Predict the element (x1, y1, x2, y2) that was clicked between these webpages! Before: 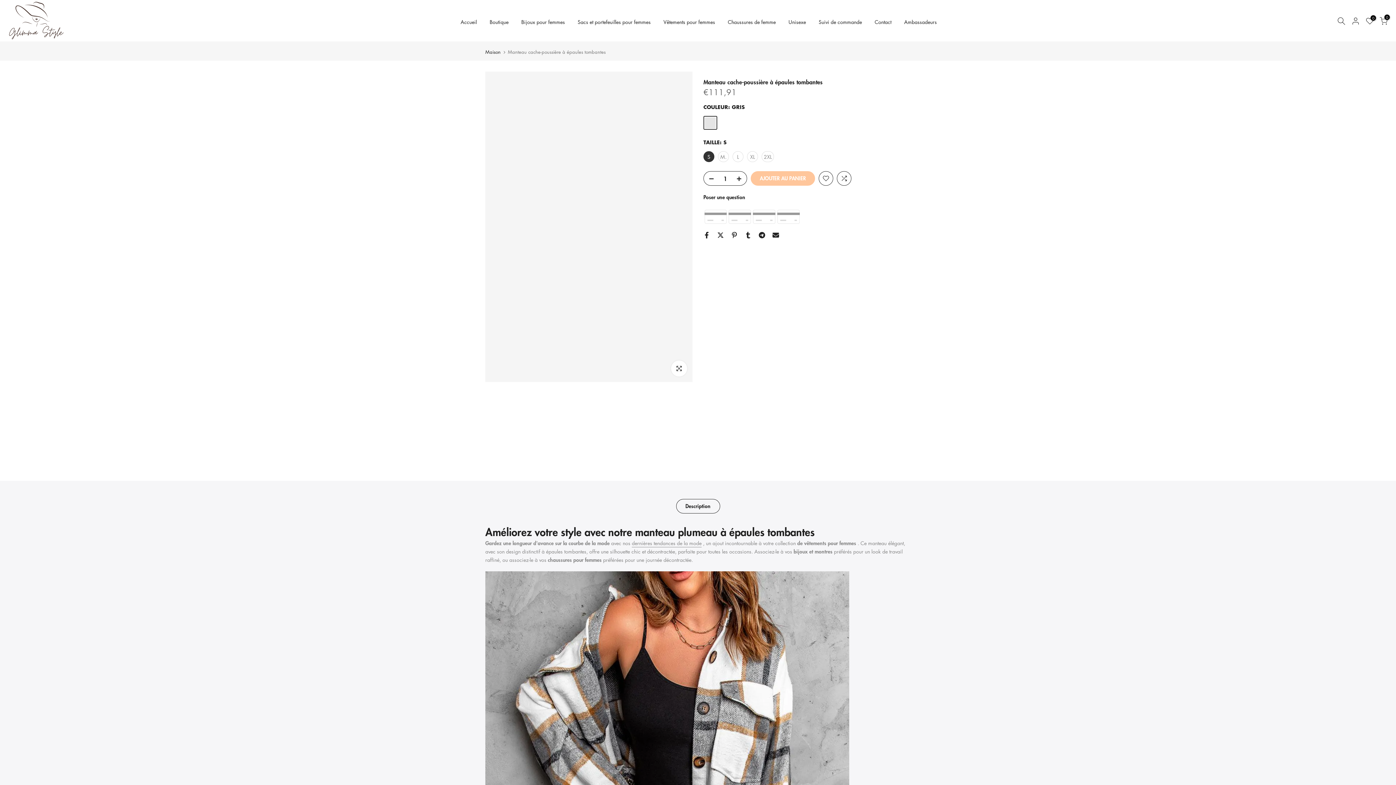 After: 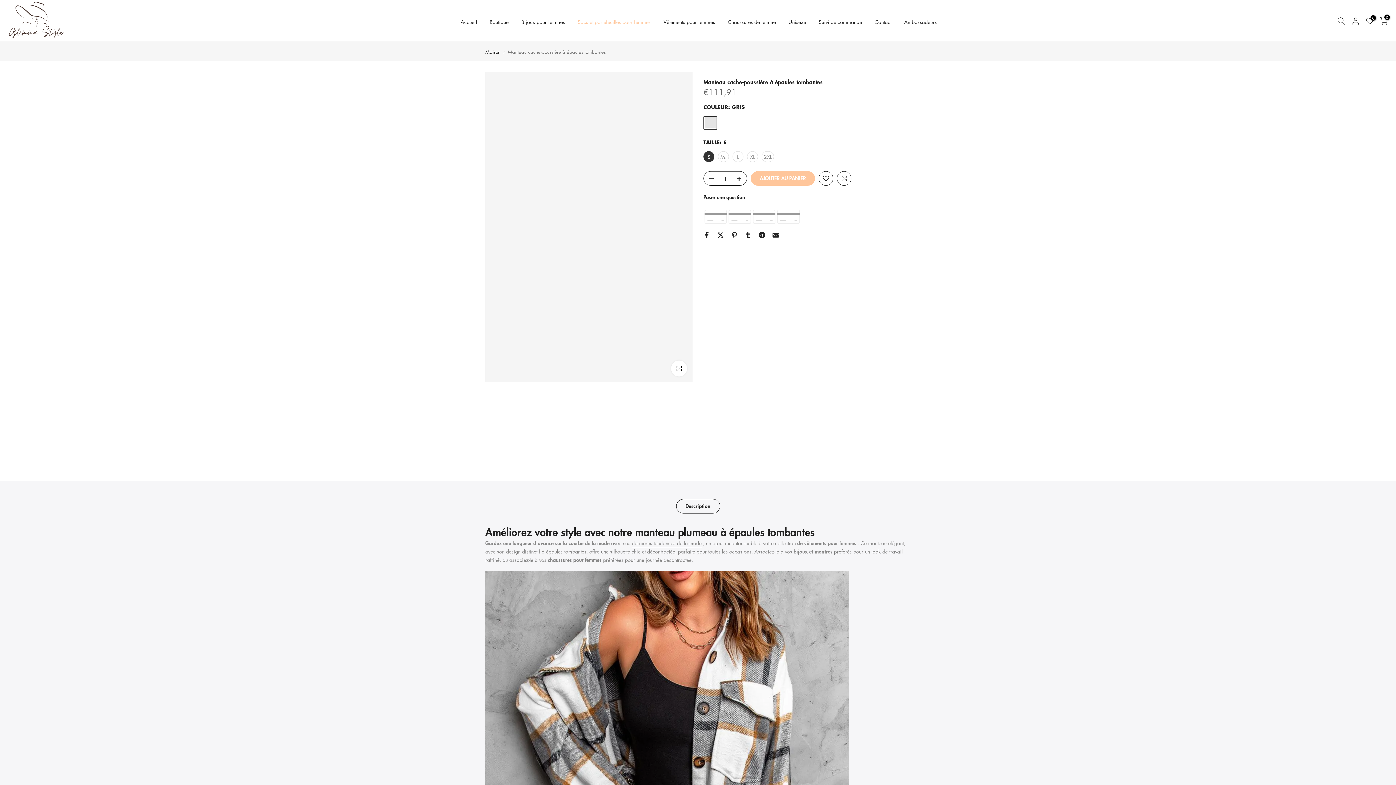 Action: bbox: (571, 17, 657, 26) label: Sacs et portefeuilles pour femmes